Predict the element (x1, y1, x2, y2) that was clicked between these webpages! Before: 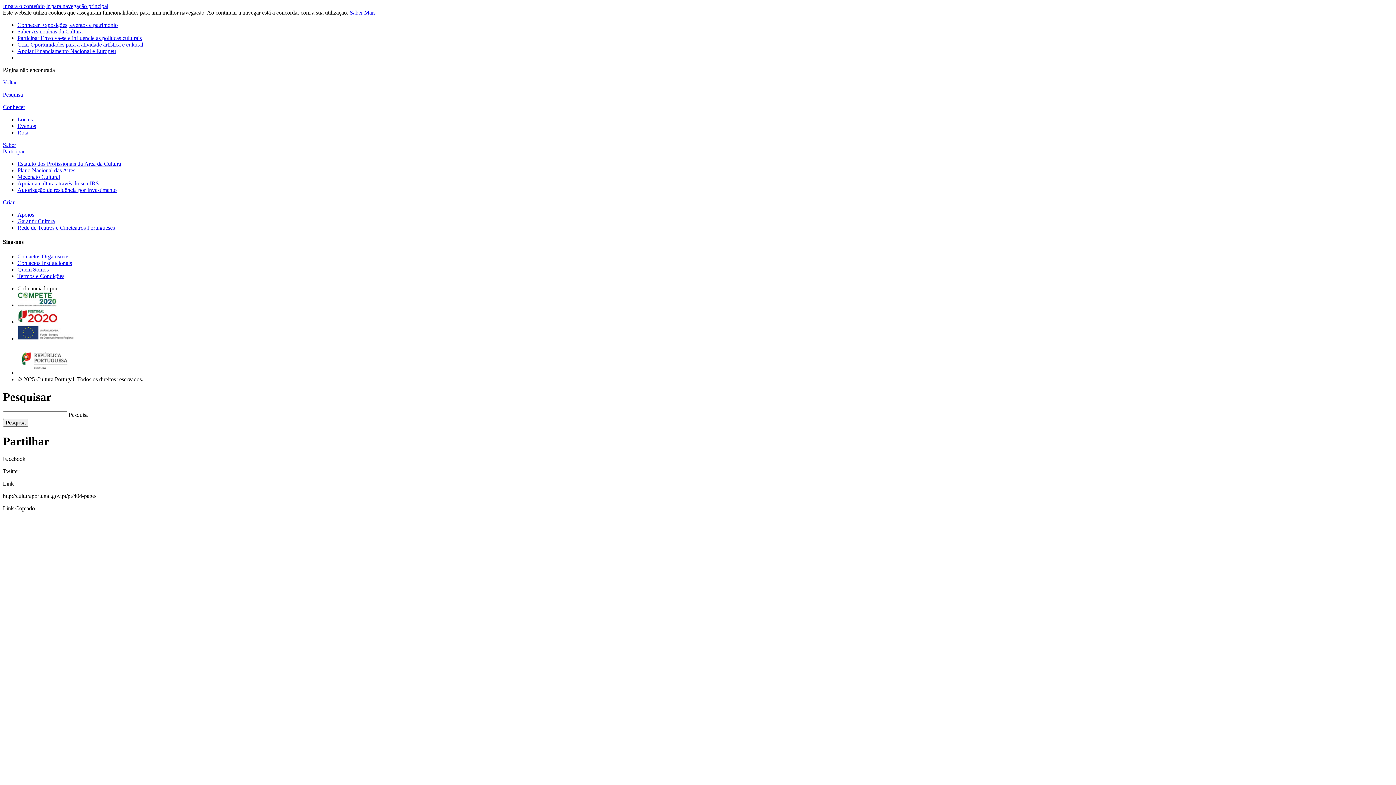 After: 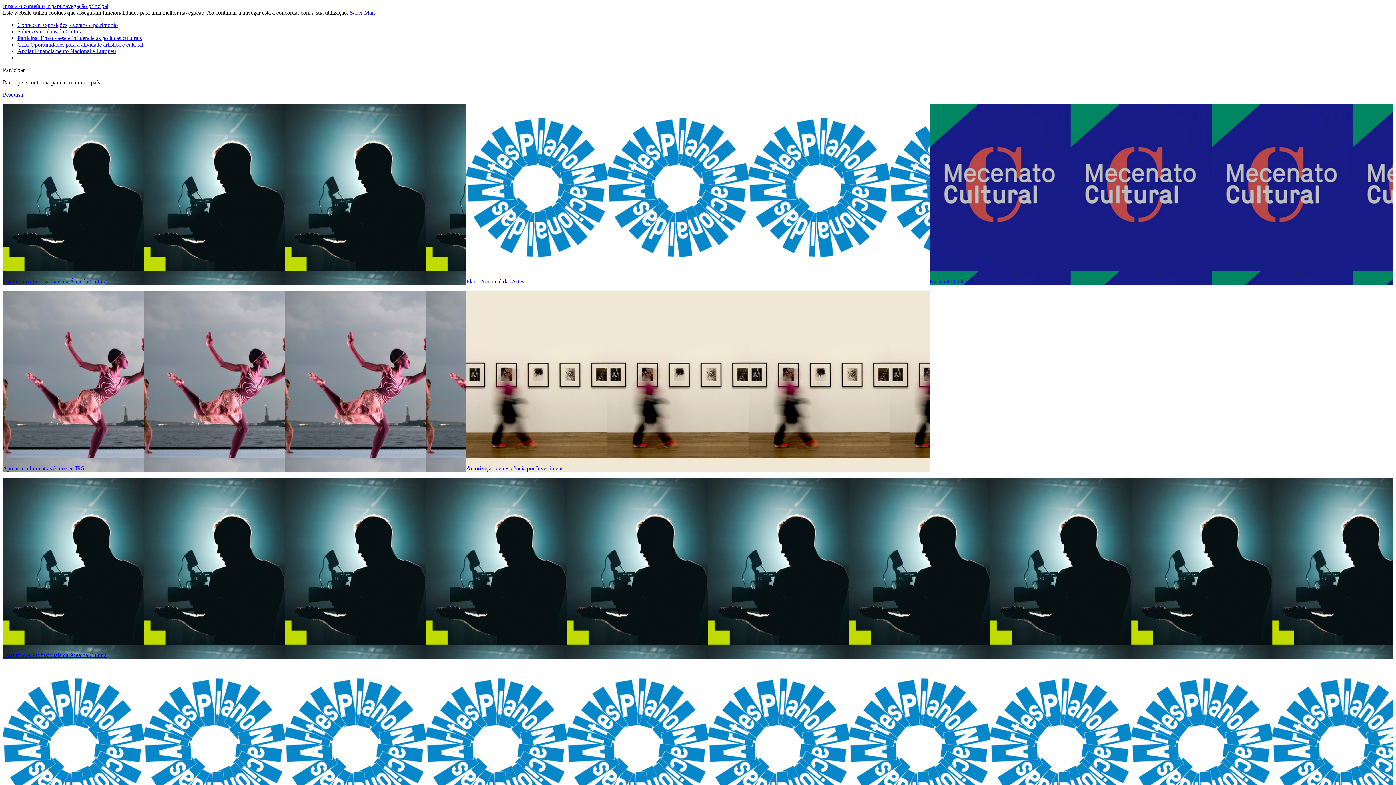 Action: label: Participar bbox: (2, 148, 24, 154)